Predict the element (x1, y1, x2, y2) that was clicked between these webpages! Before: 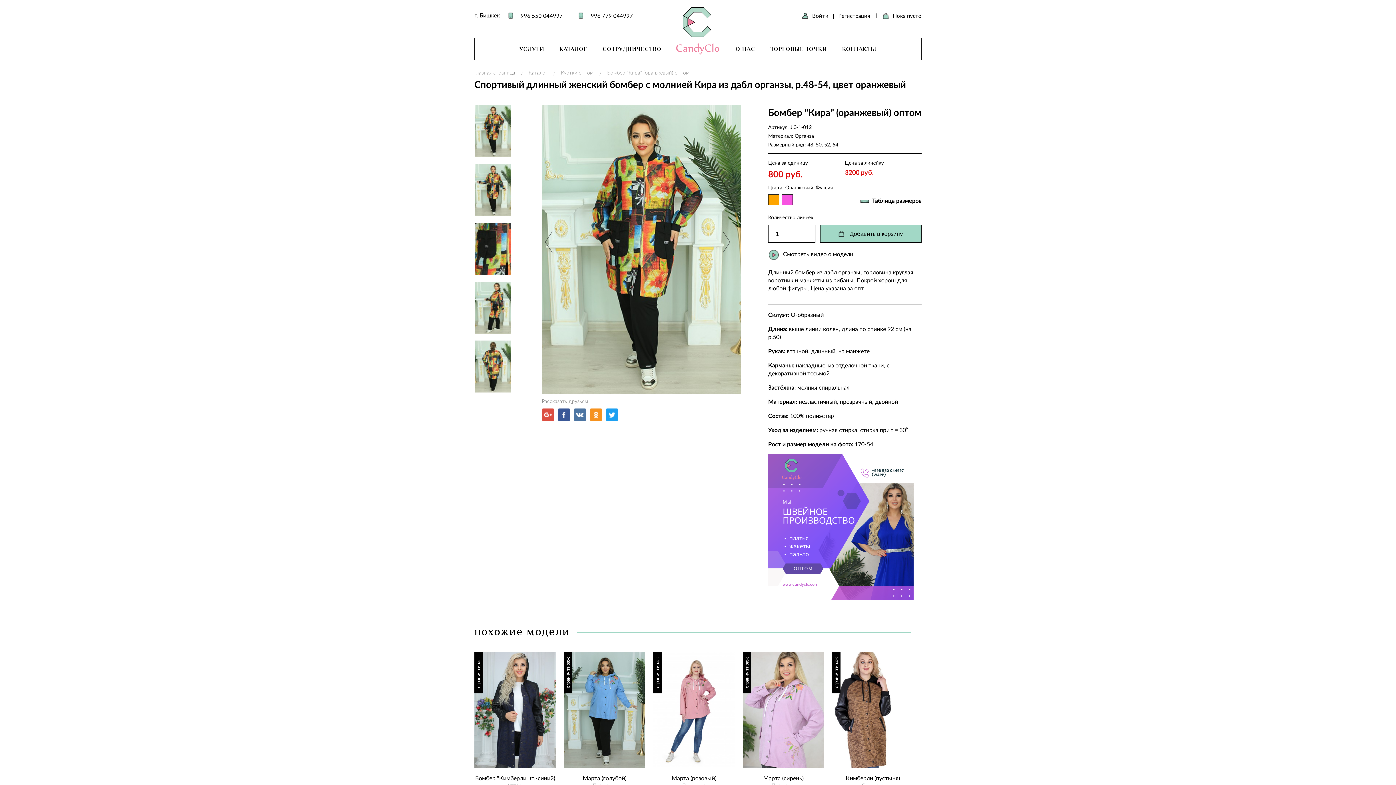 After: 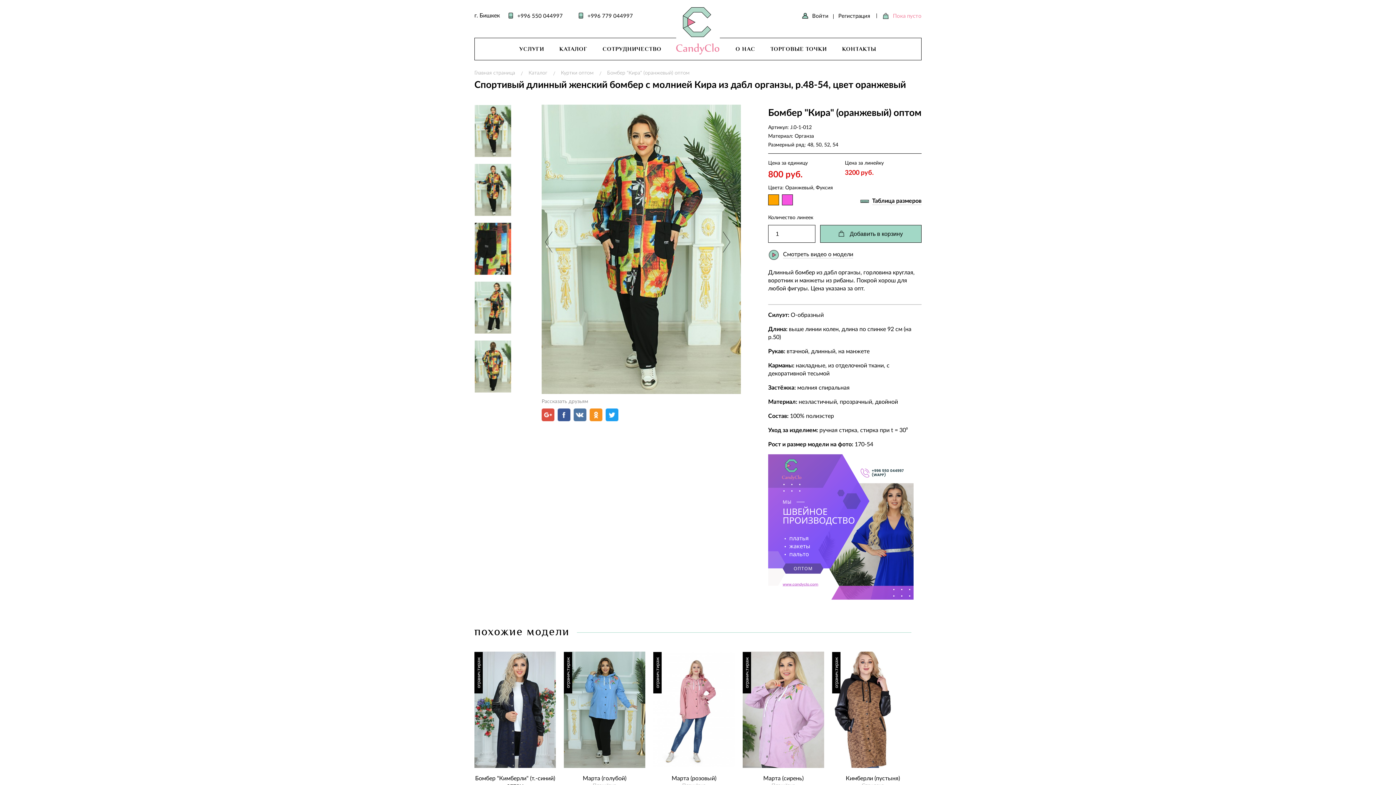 Action: bbox: (881, 12, 921, 19) label: Пока пусто